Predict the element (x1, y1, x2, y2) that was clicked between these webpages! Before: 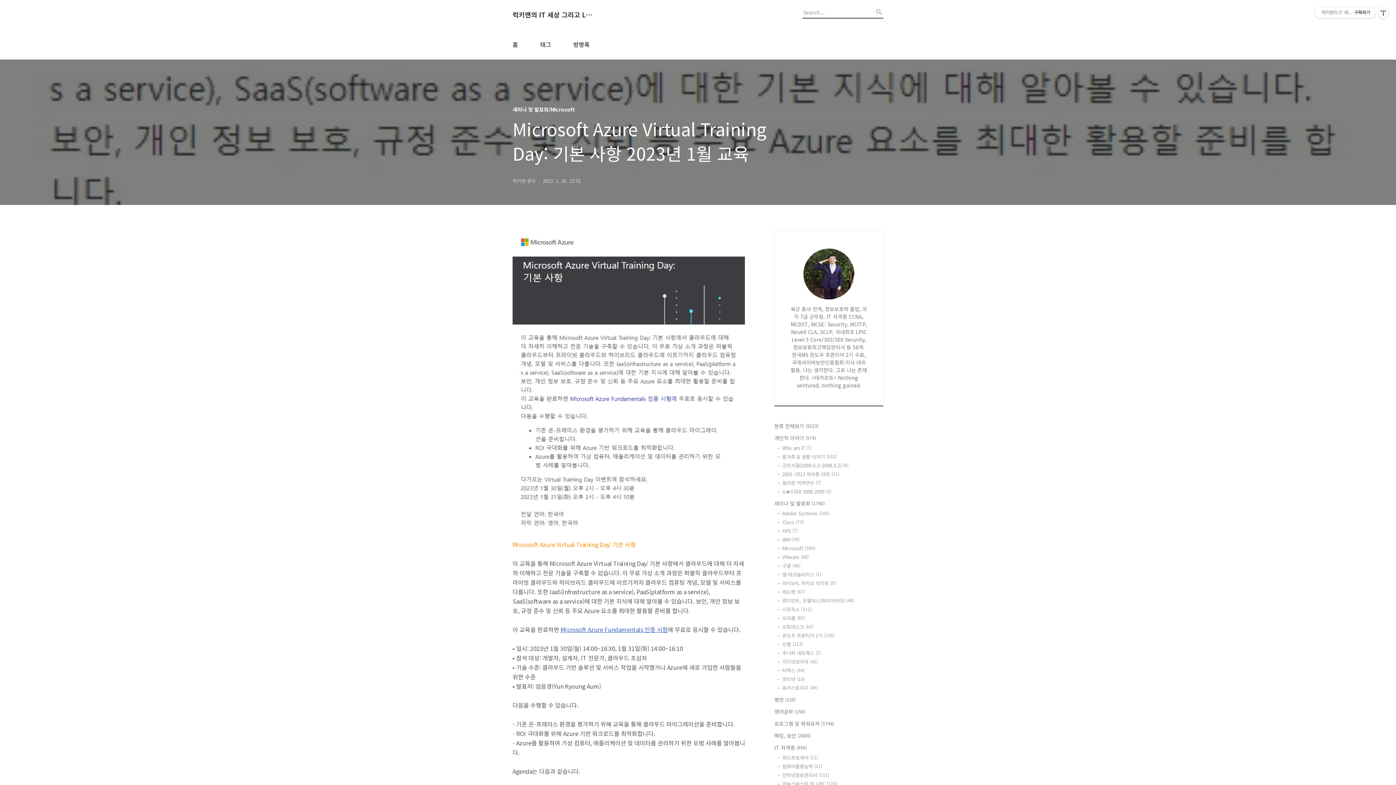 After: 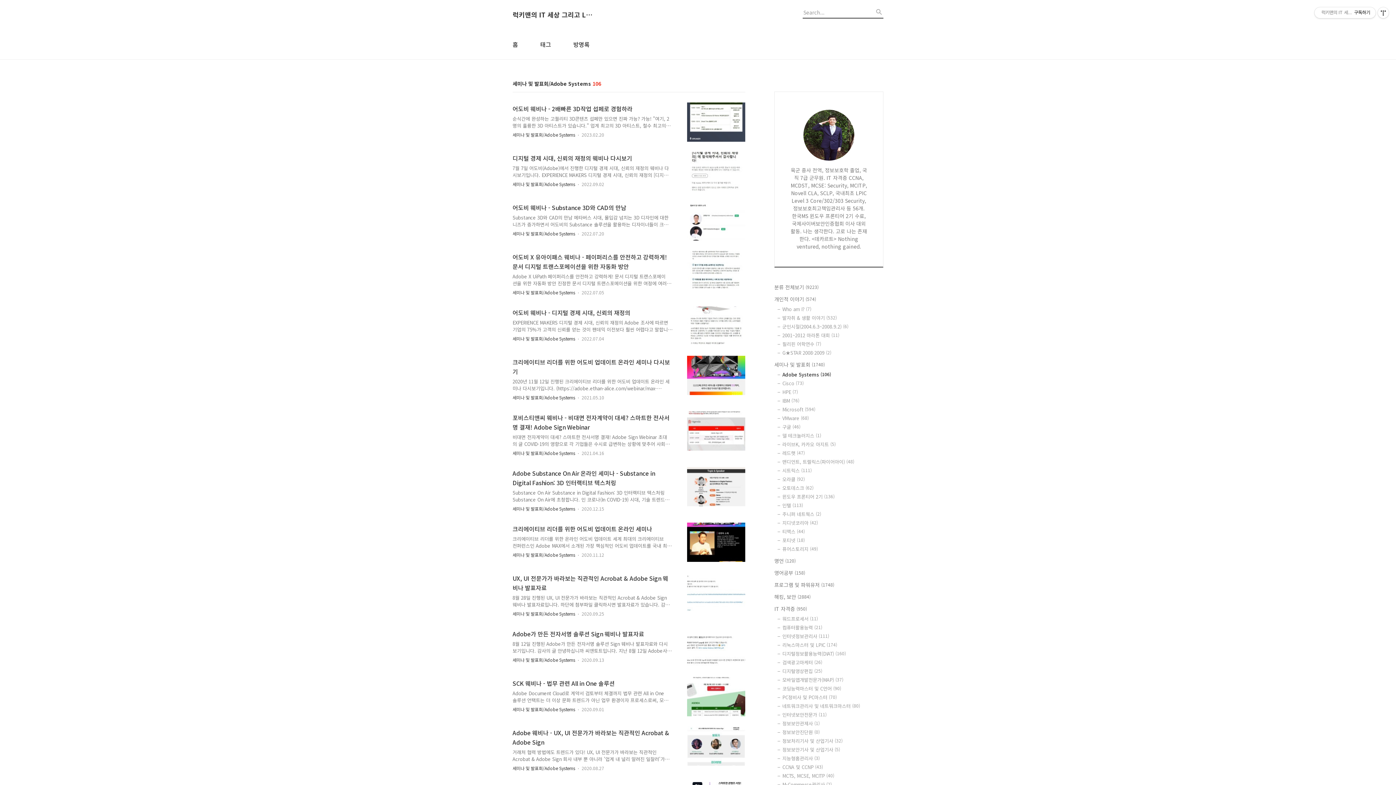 Action: bbox: (782, 510, 883, 517) label: Adobe Systems (106)